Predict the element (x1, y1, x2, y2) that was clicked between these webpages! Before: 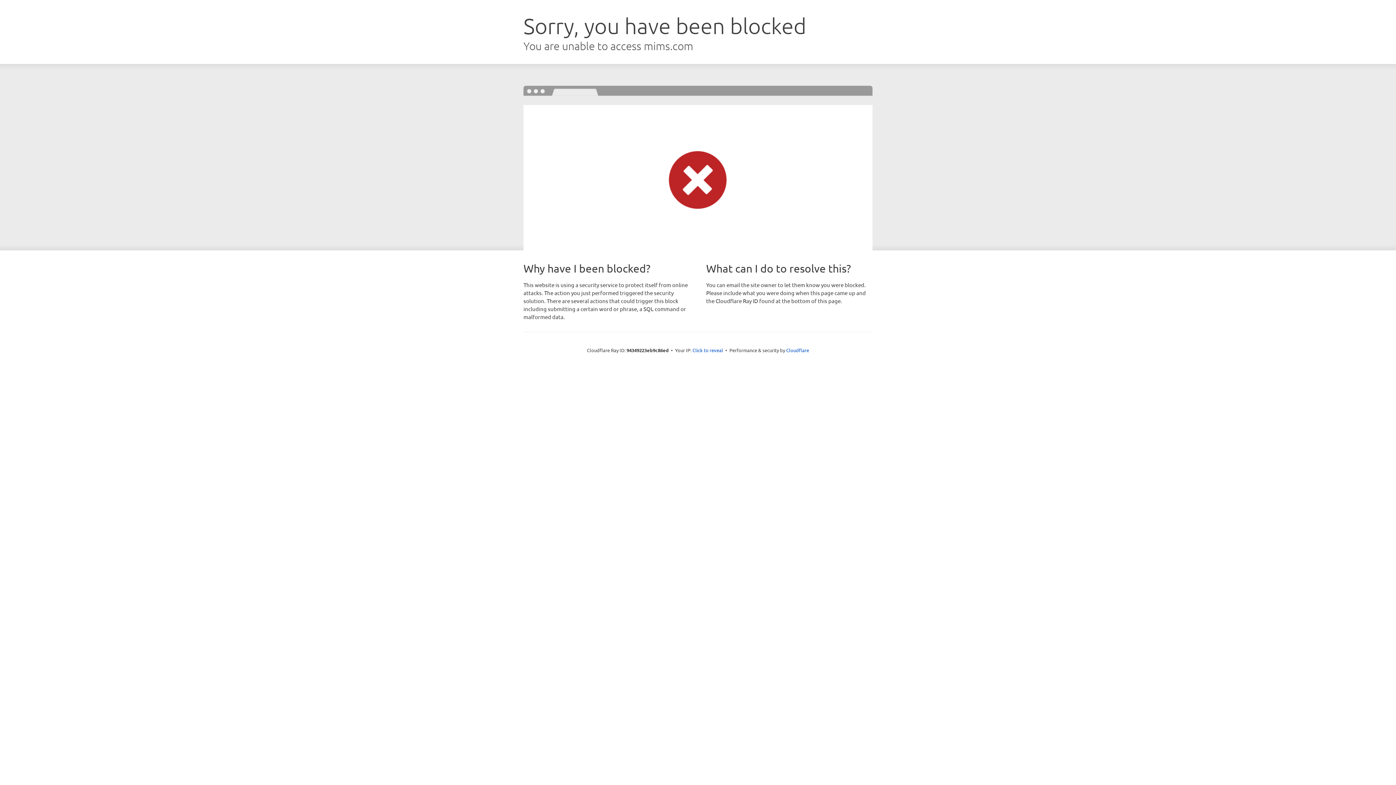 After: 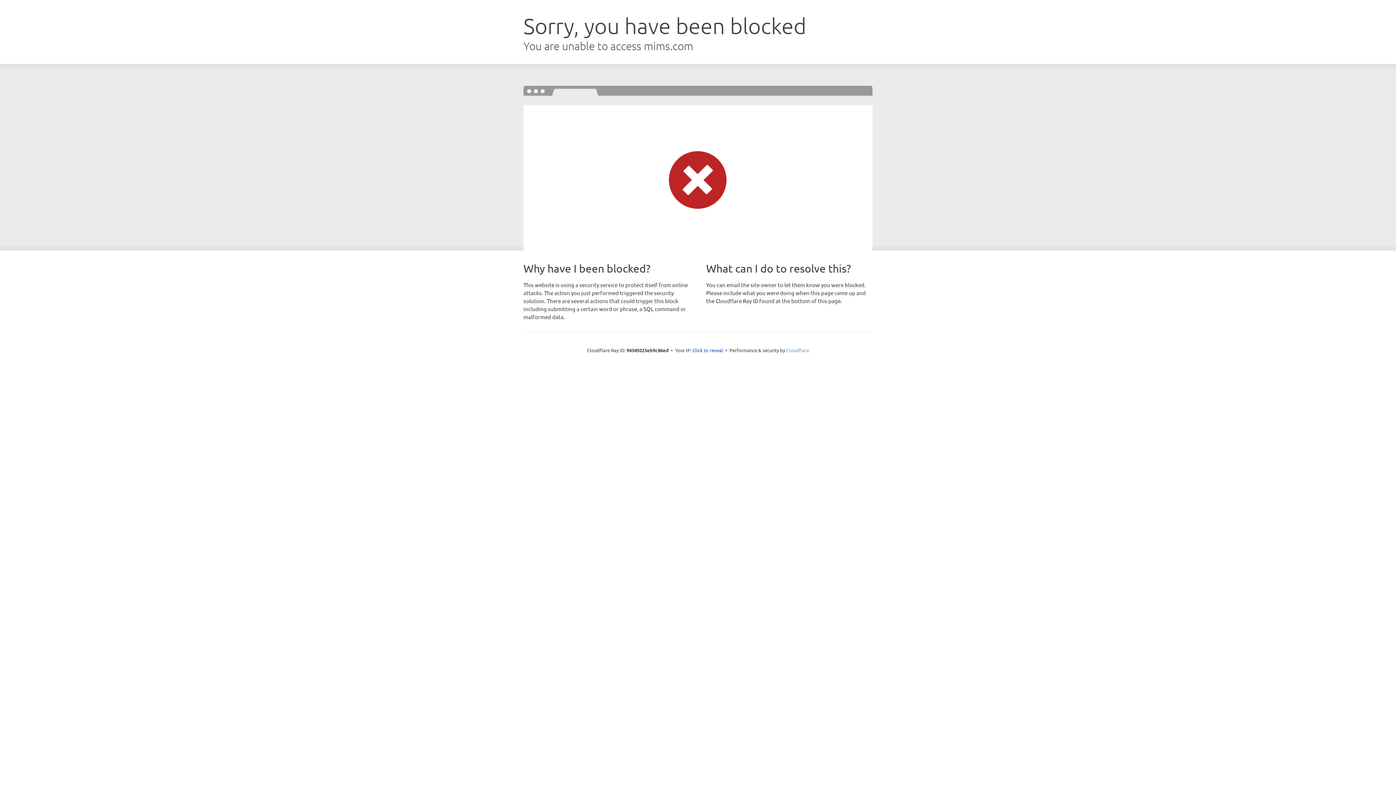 Action: label: Cloudflare bbox: (786, 347, 809, 353)